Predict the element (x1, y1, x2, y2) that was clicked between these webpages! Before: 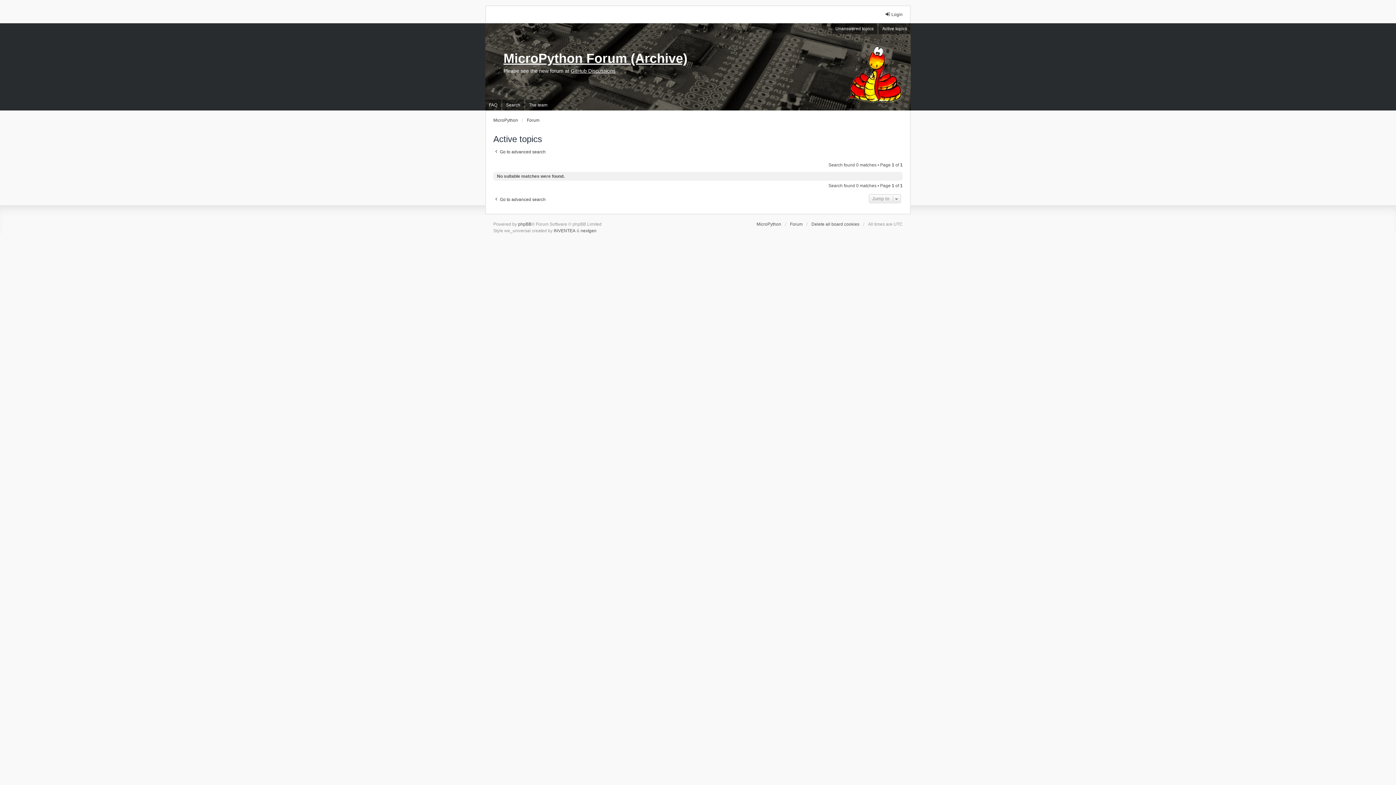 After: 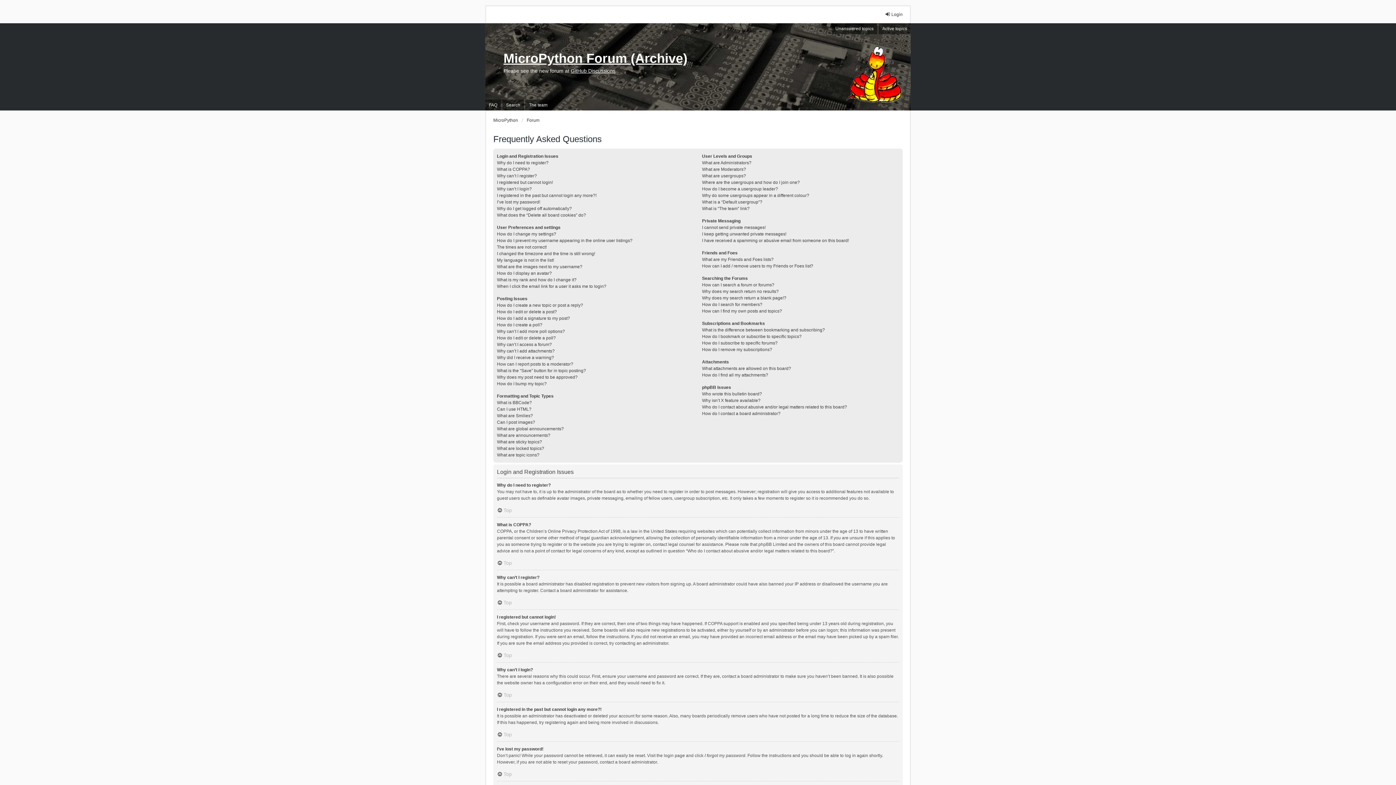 Action: bbox: (485, 99, 501, 110) label: FAQ